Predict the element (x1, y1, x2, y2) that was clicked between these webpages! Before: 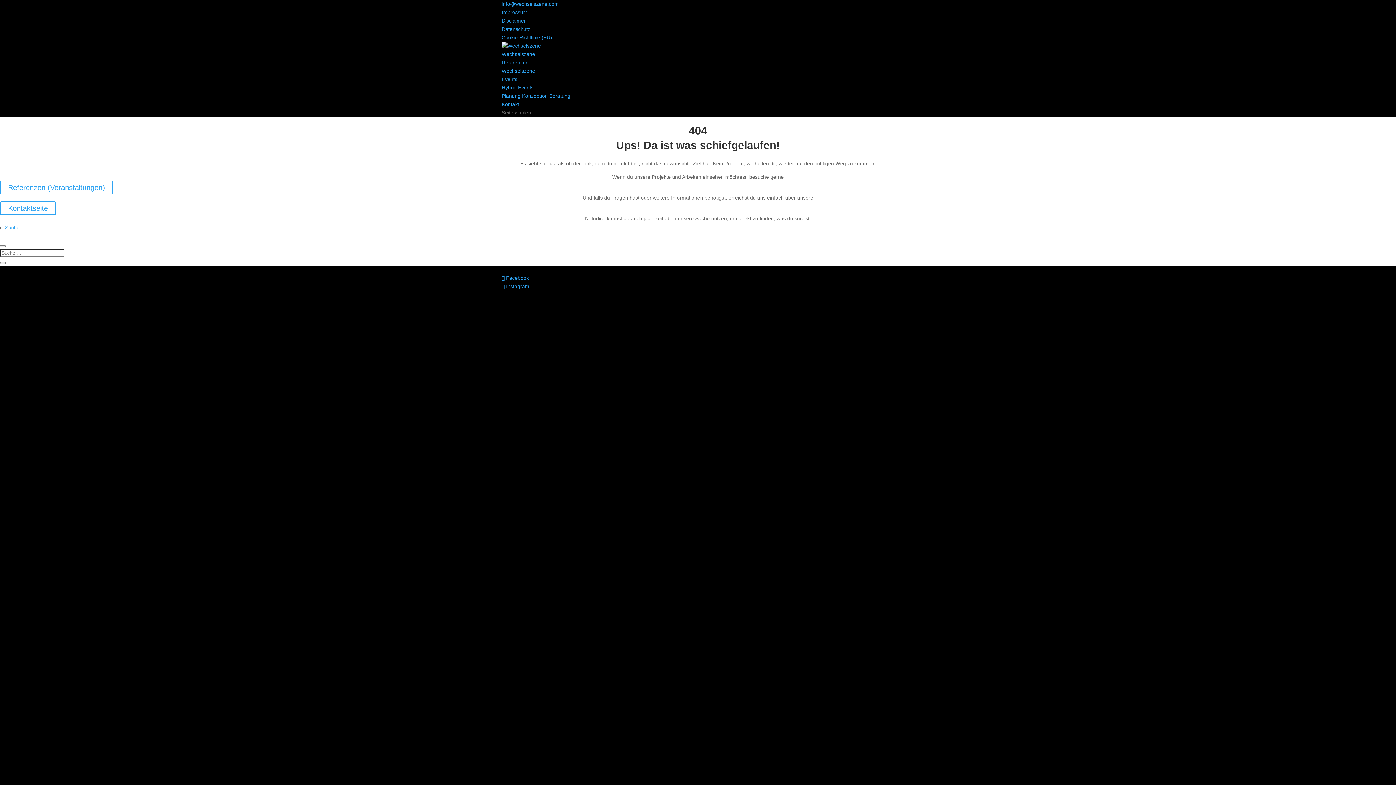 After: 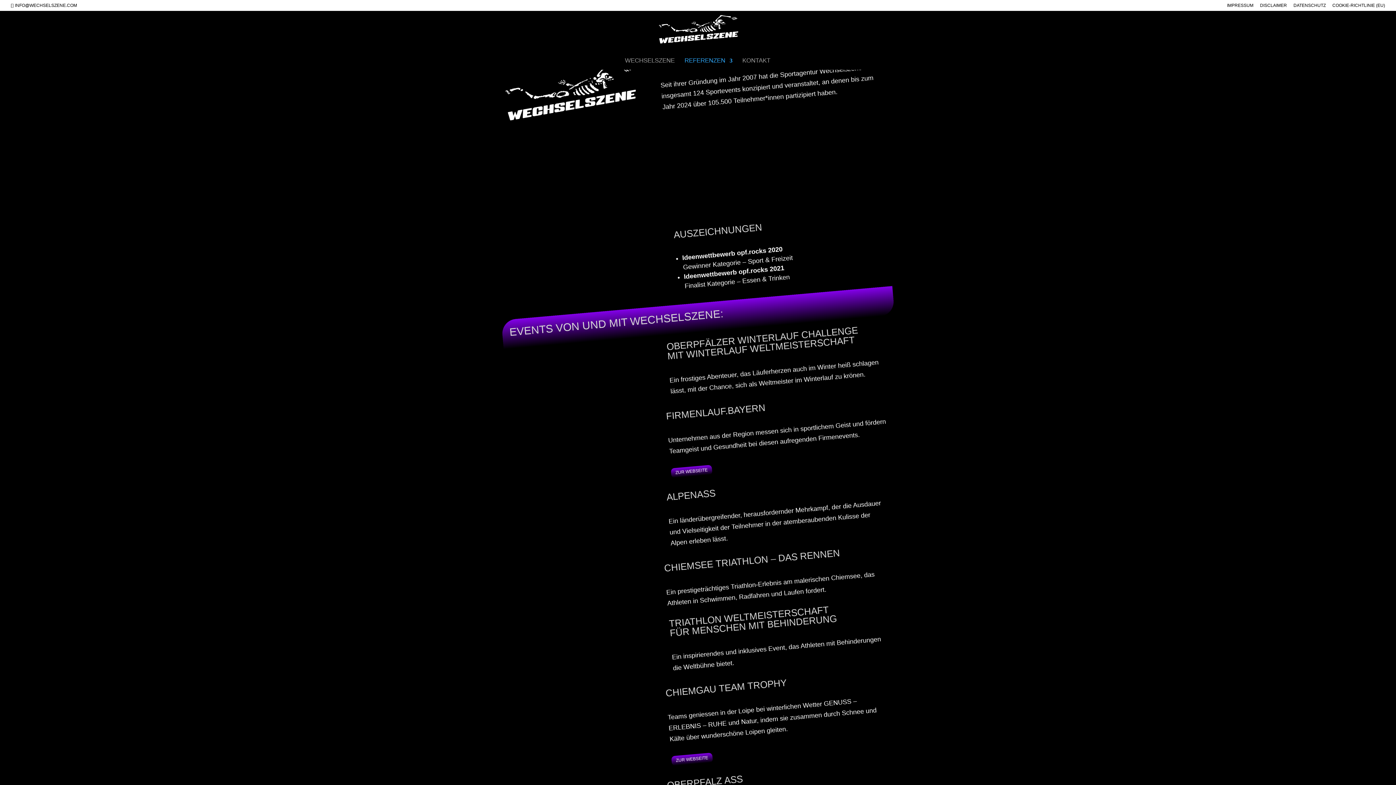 Action: label: Wechselszene bbox: (501, 68, 535, 73)